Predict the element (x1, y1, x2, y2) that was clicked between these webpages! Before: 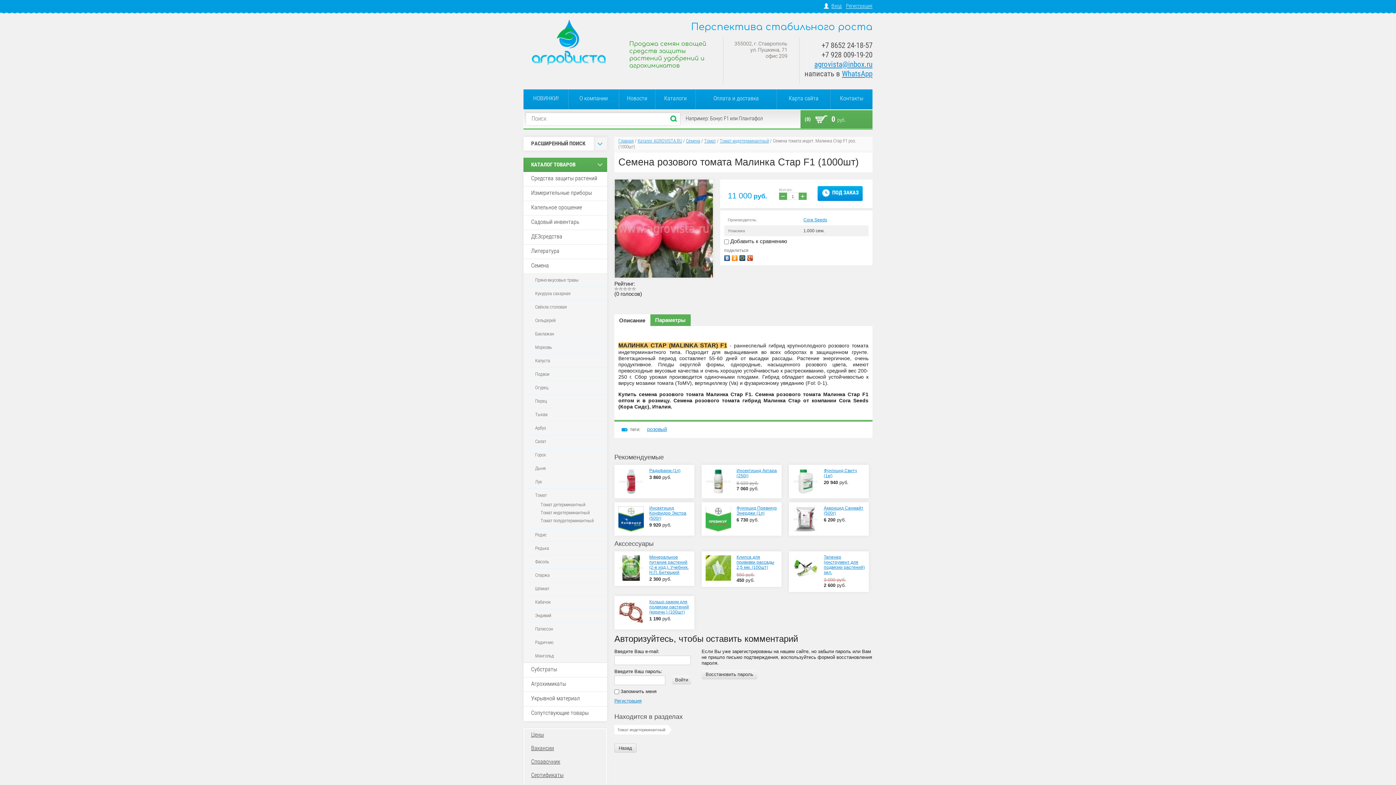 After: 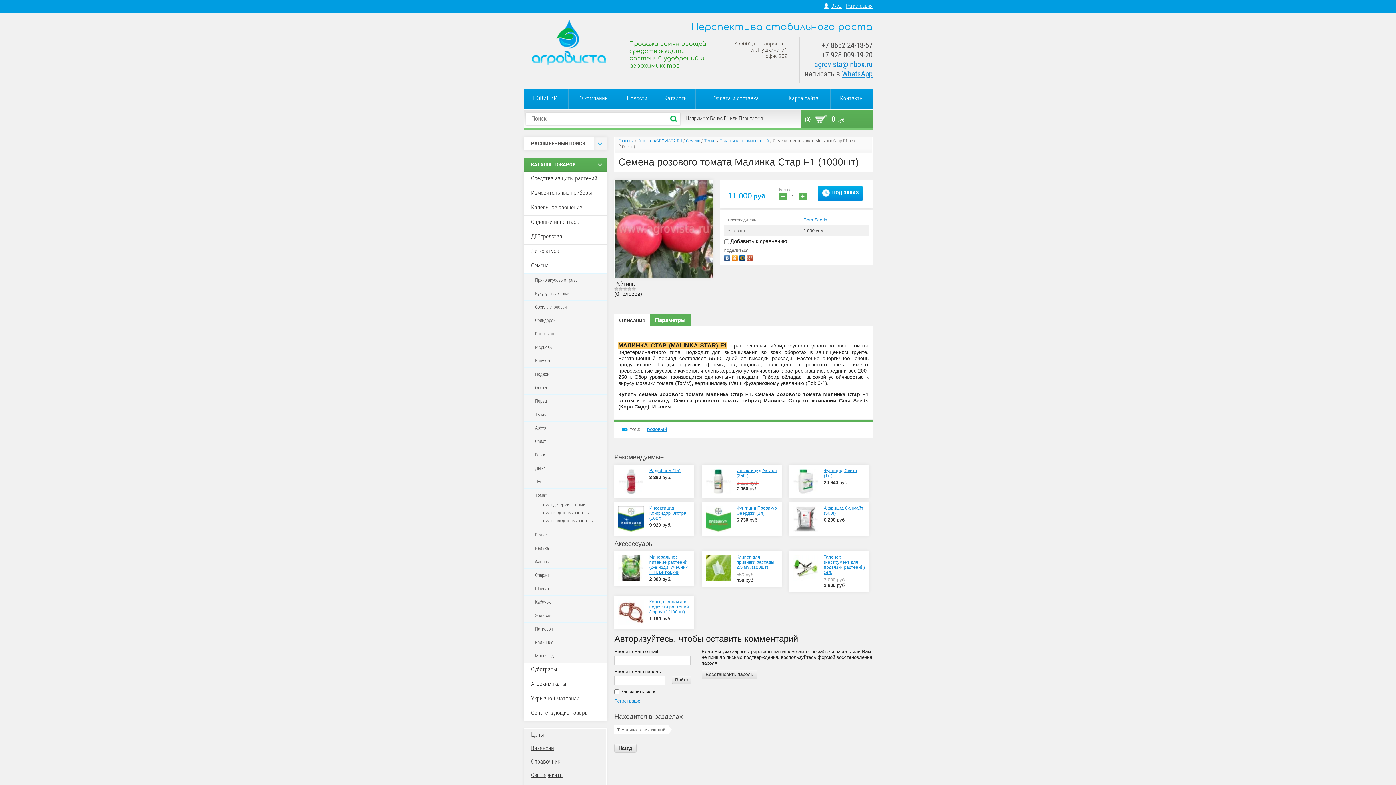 Action: label: Описание bbox: (614, 314, 650, 326)